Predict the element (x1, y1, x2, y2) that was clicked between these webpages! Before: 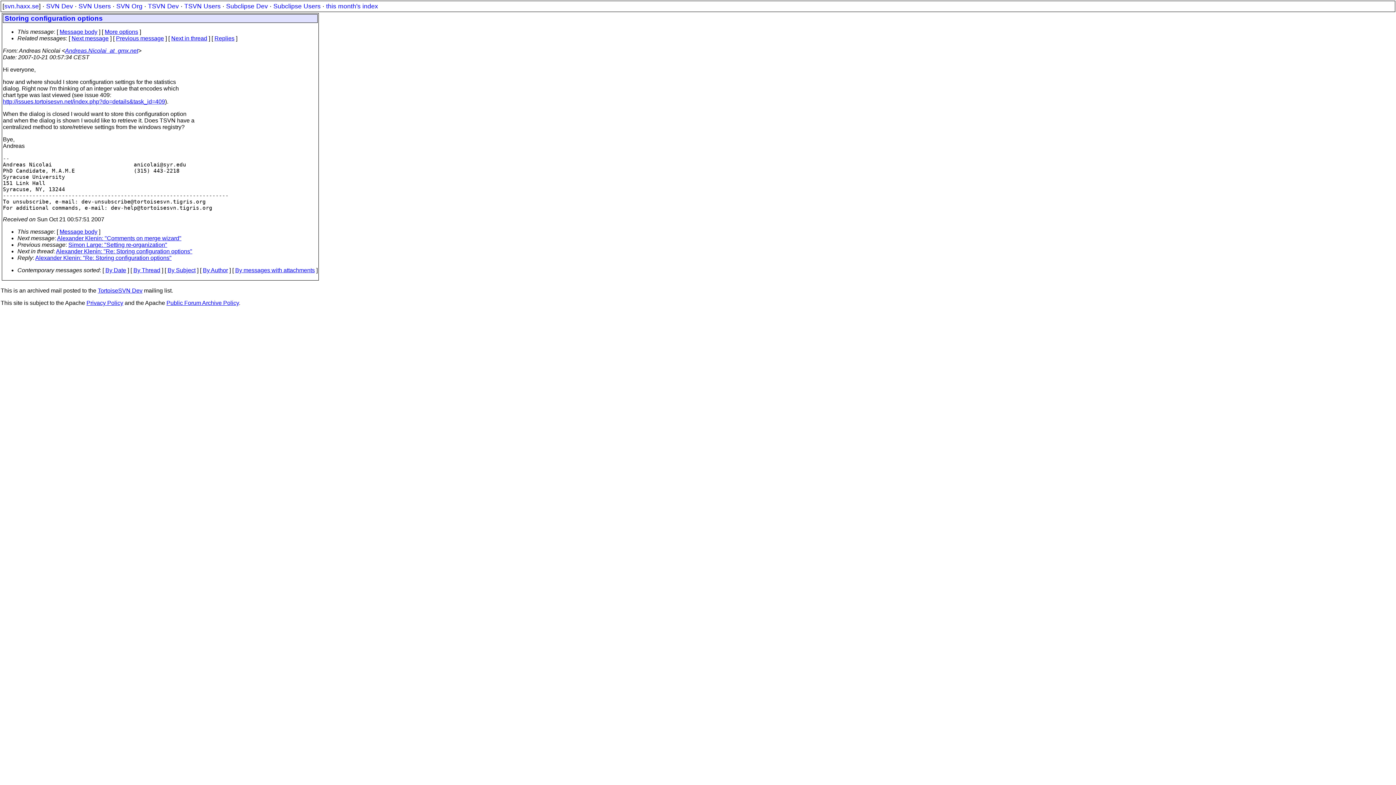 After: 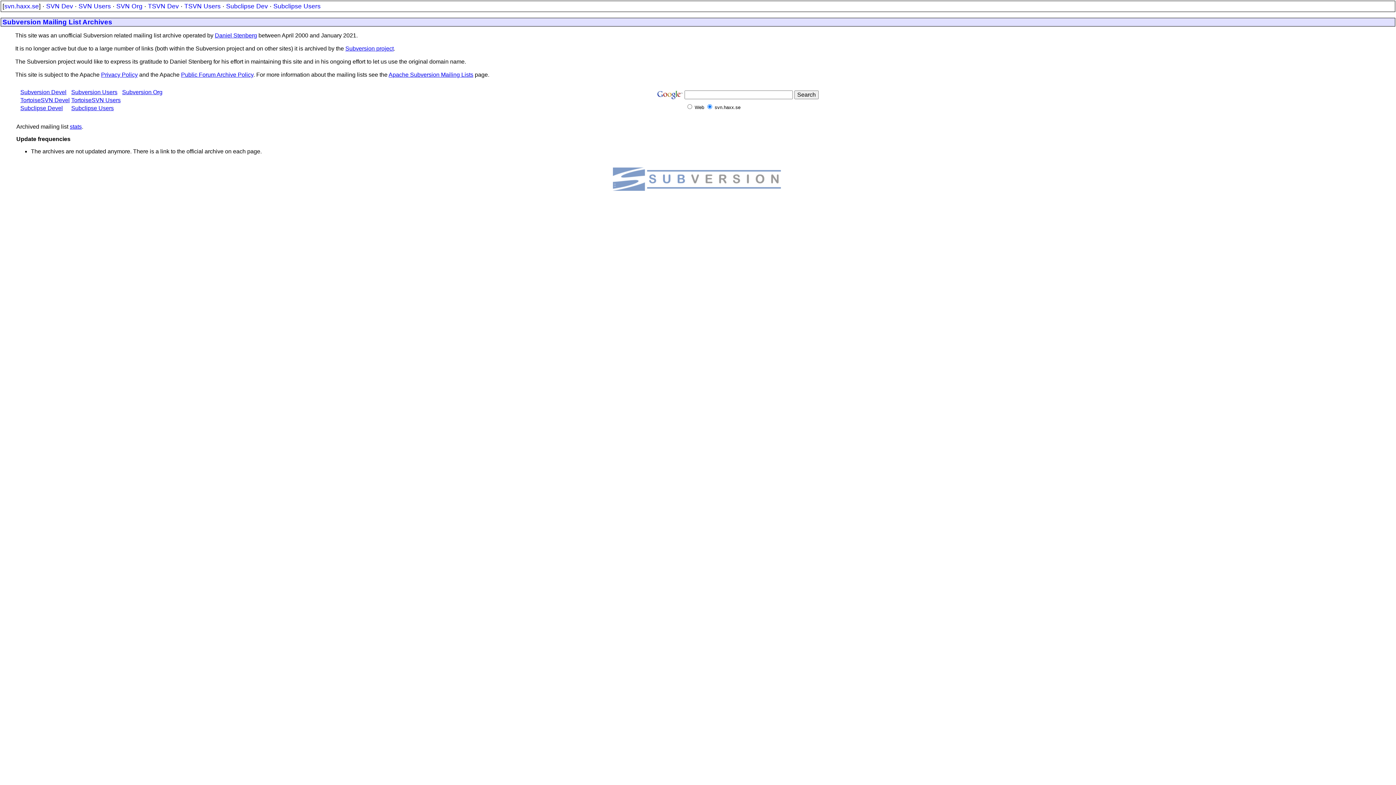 Action: label: svn.haxx.se bbox: (4, 2, 38, 9)